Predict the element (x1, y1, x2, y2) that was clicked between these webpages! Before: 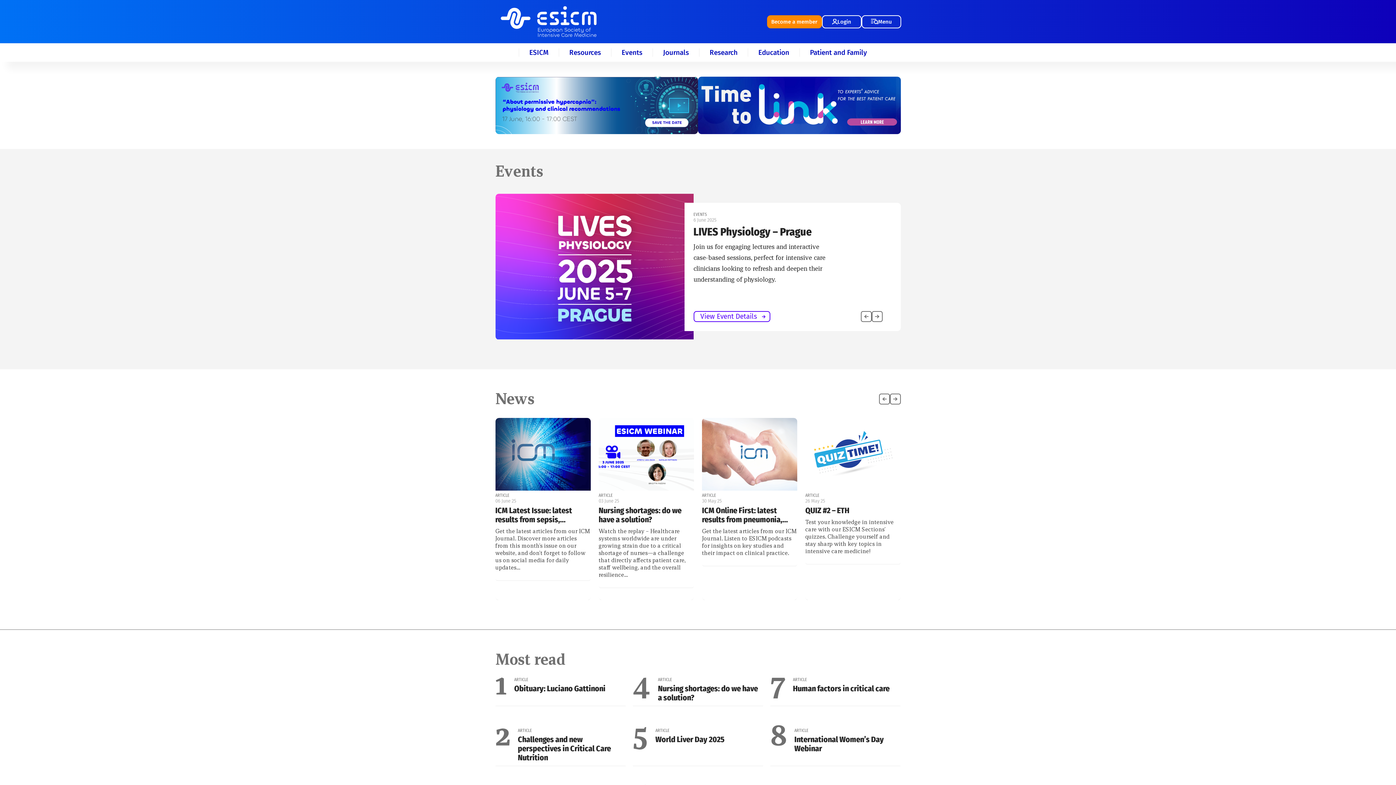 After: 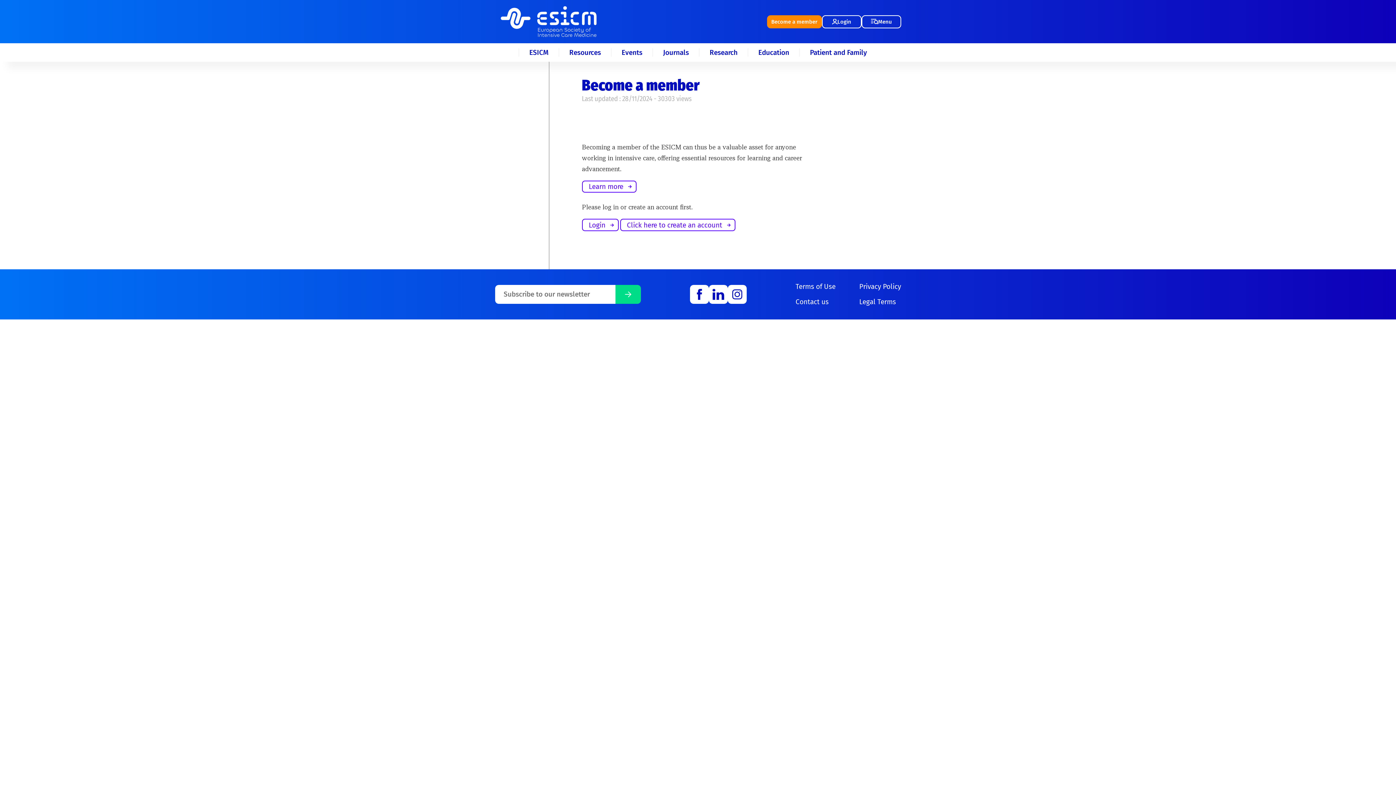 Action: bbox: (767, 15, 822, 28) label: Become a member